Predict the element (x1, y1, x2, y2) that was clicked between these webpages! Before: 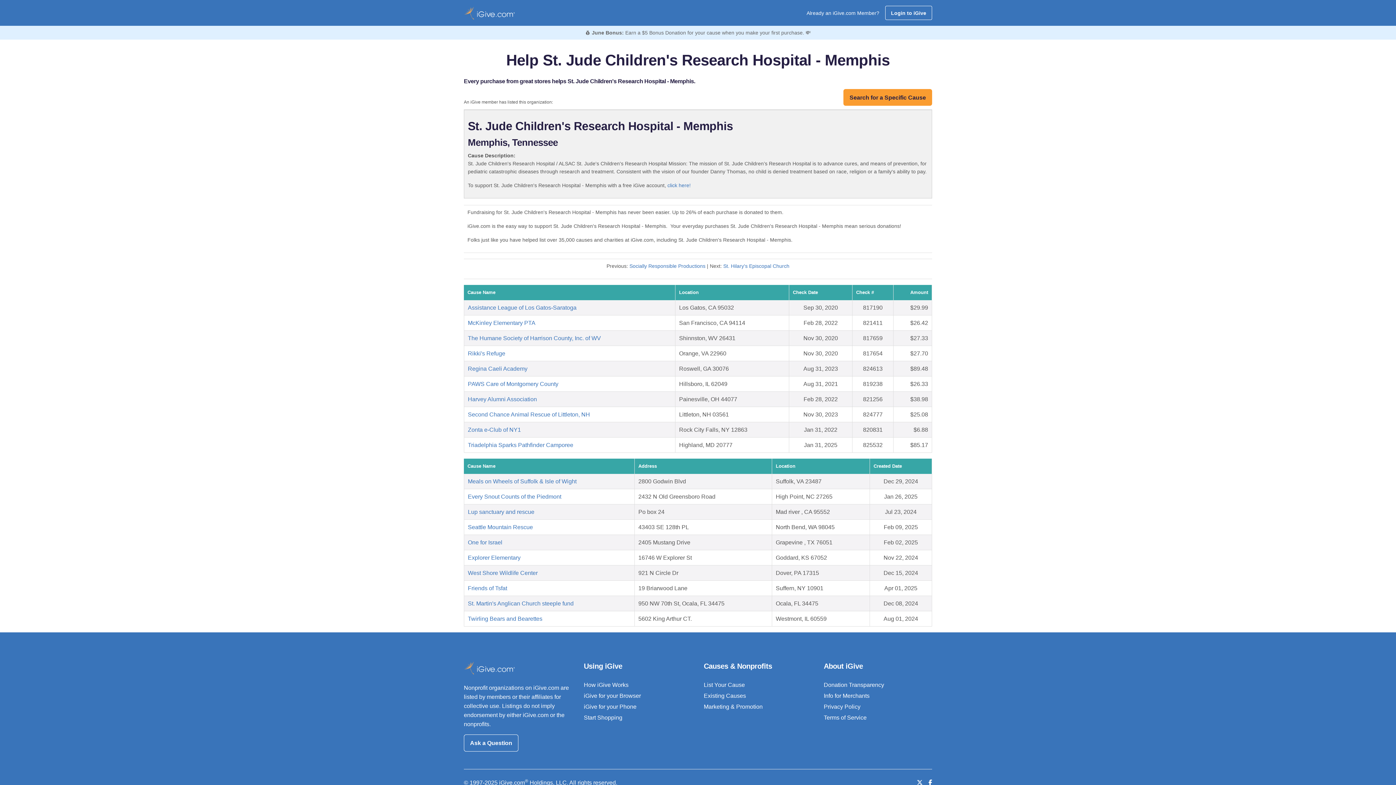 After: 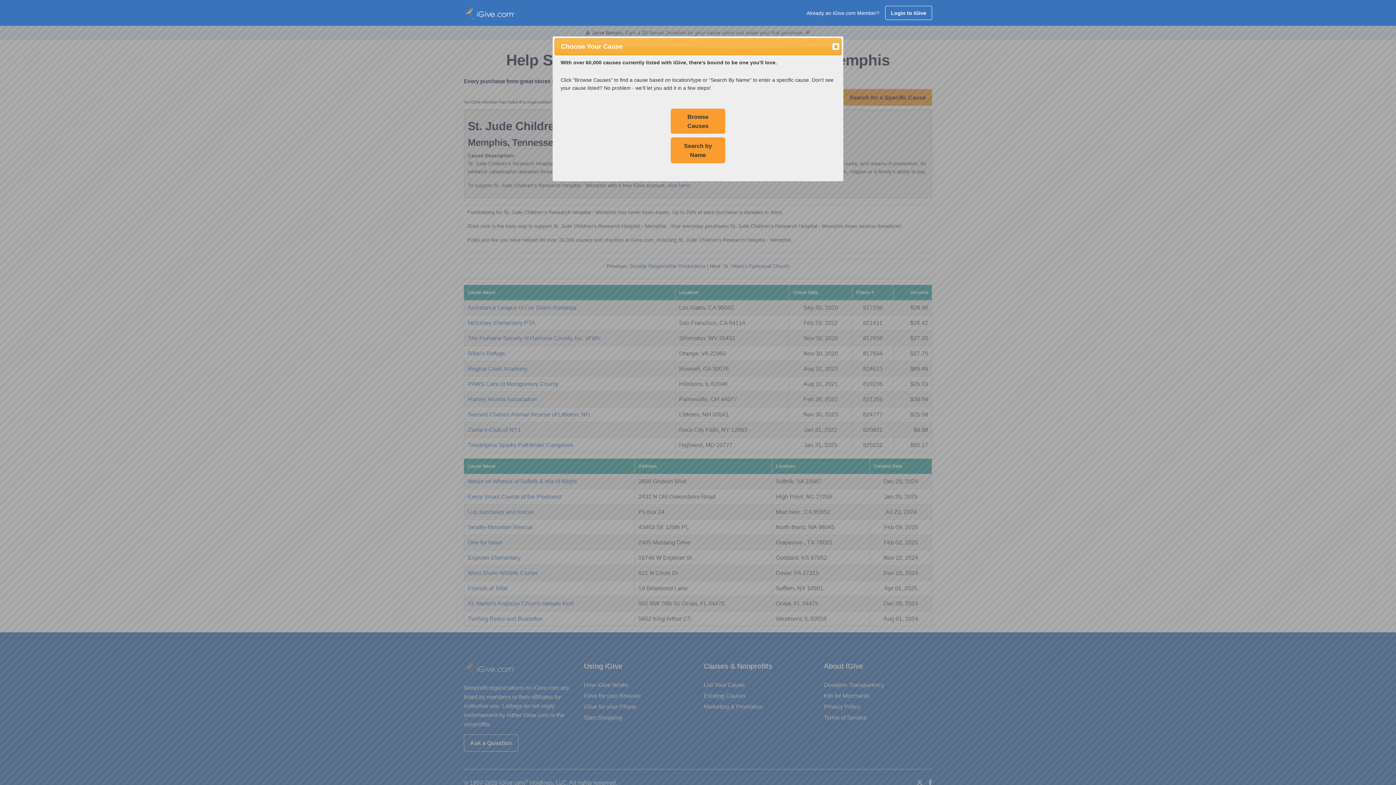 Action: bbox: (843, 89, 932, 105) label: Search for a Specific Cause